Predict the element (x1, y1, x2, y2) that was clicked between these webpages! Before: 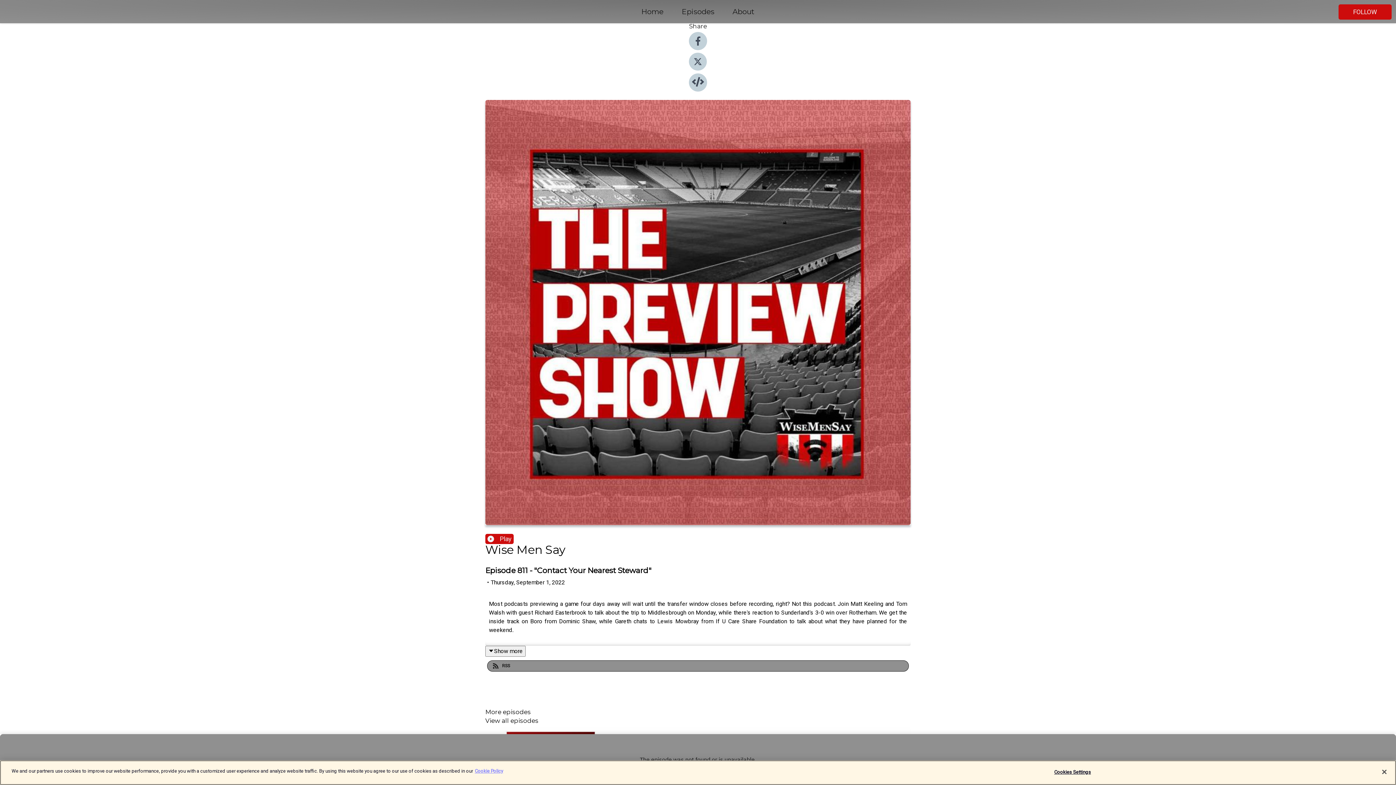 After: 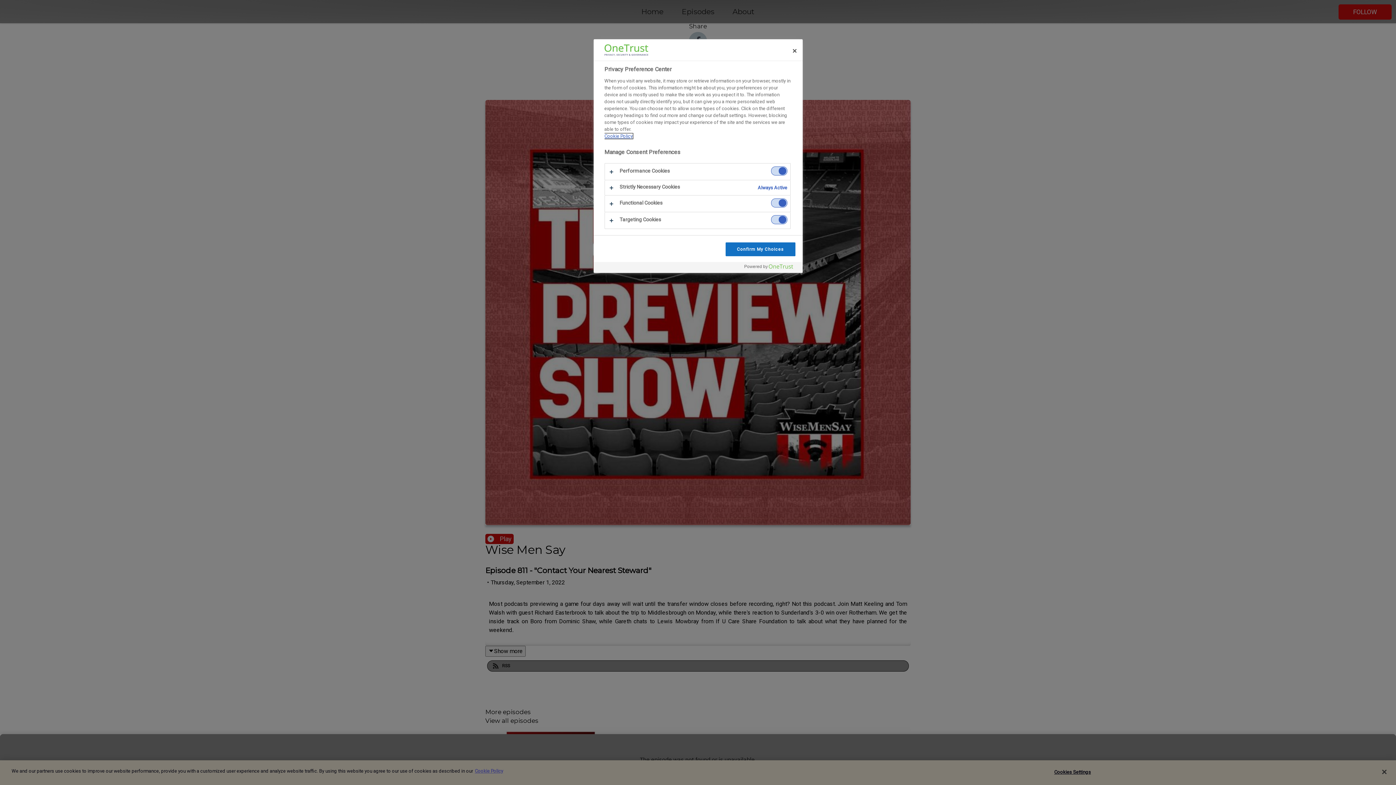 Action: label: Cookies Settings bbox: (1050, 765, 1095, 779)